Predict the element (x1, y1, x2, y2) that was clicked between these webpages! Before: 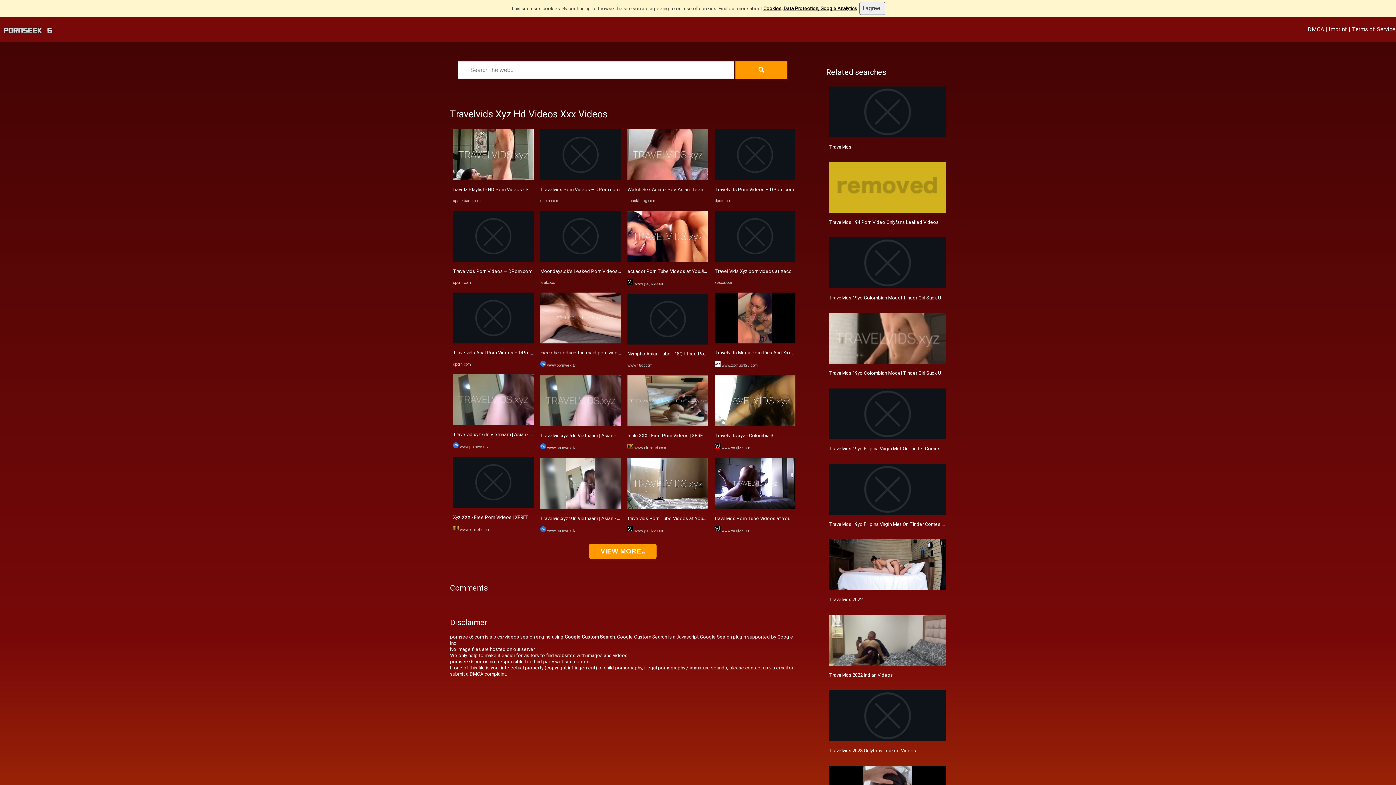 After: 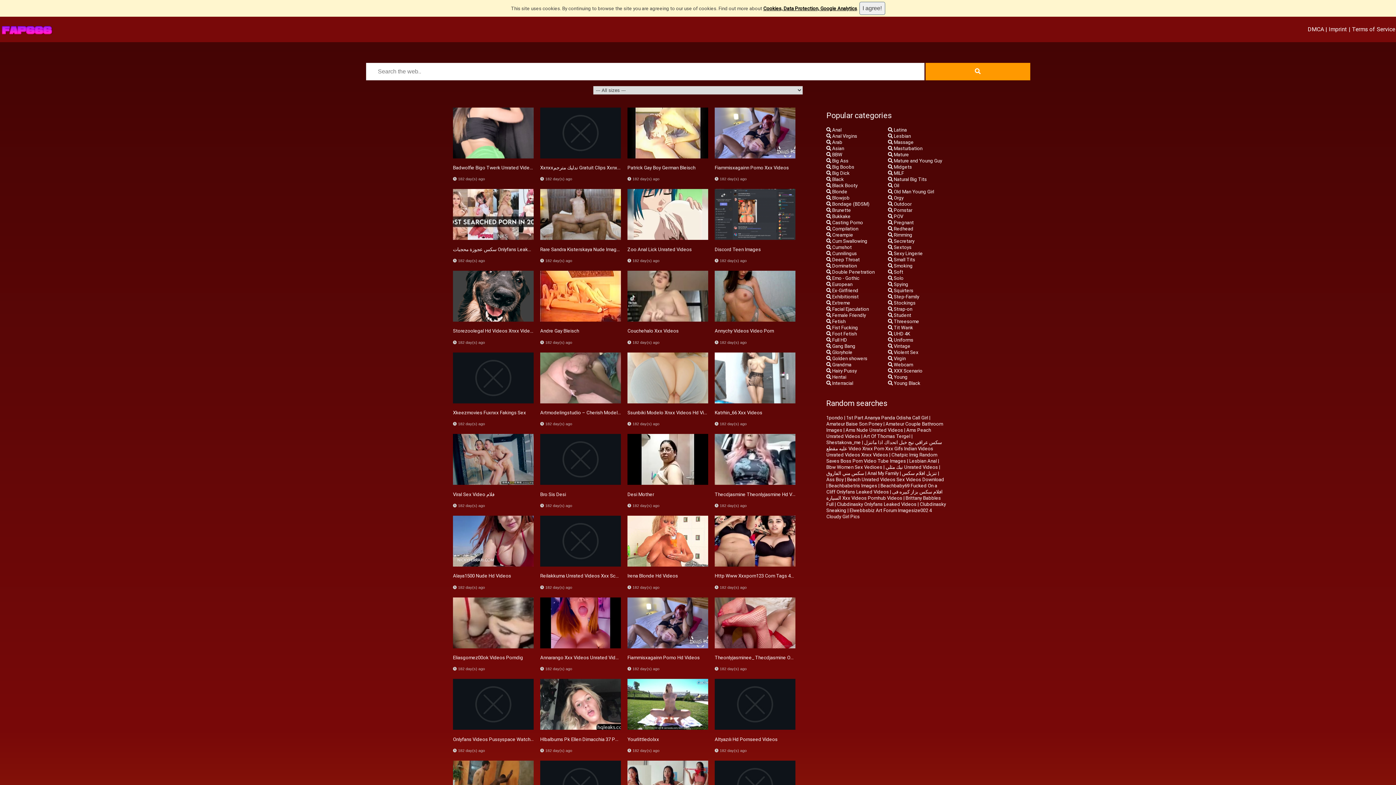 Action: bbox: (627, 257, 708, 263)